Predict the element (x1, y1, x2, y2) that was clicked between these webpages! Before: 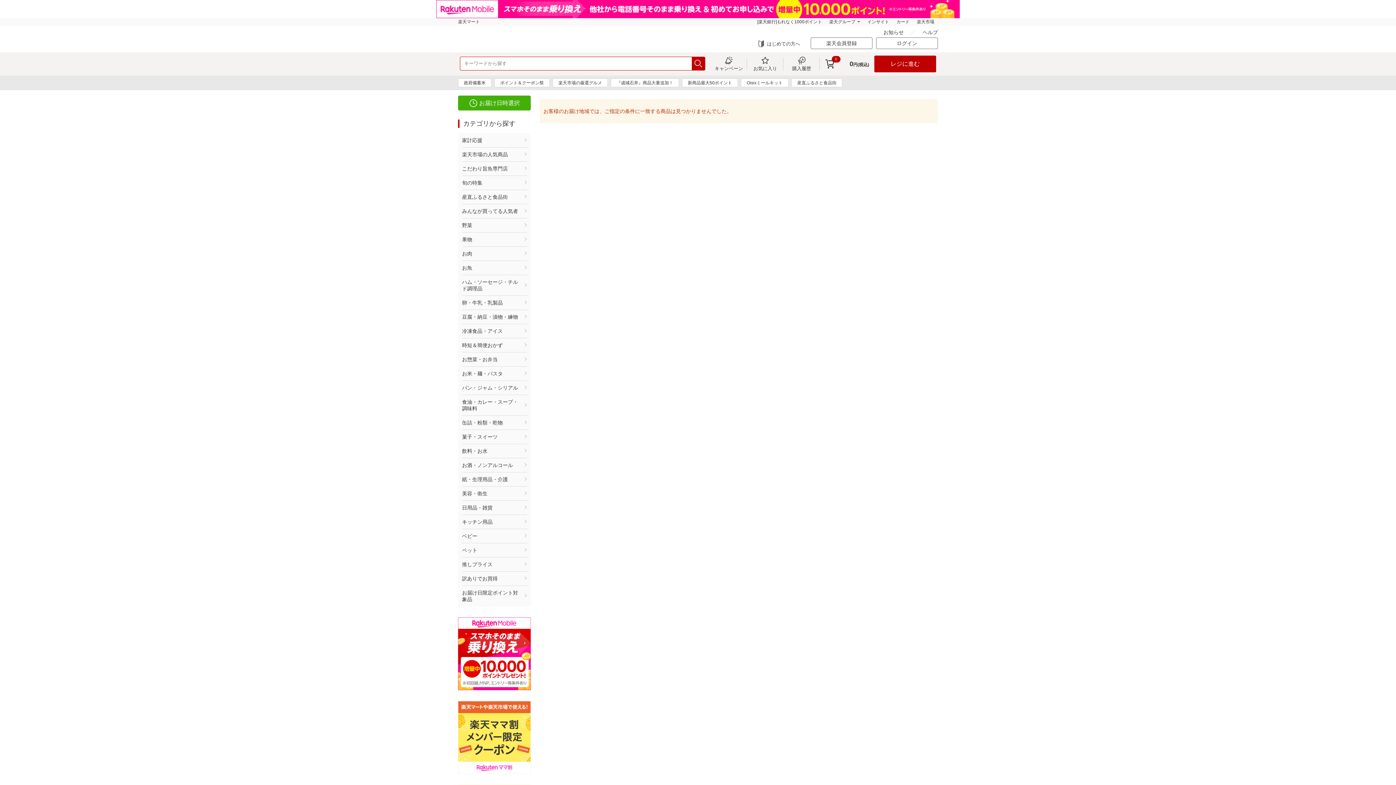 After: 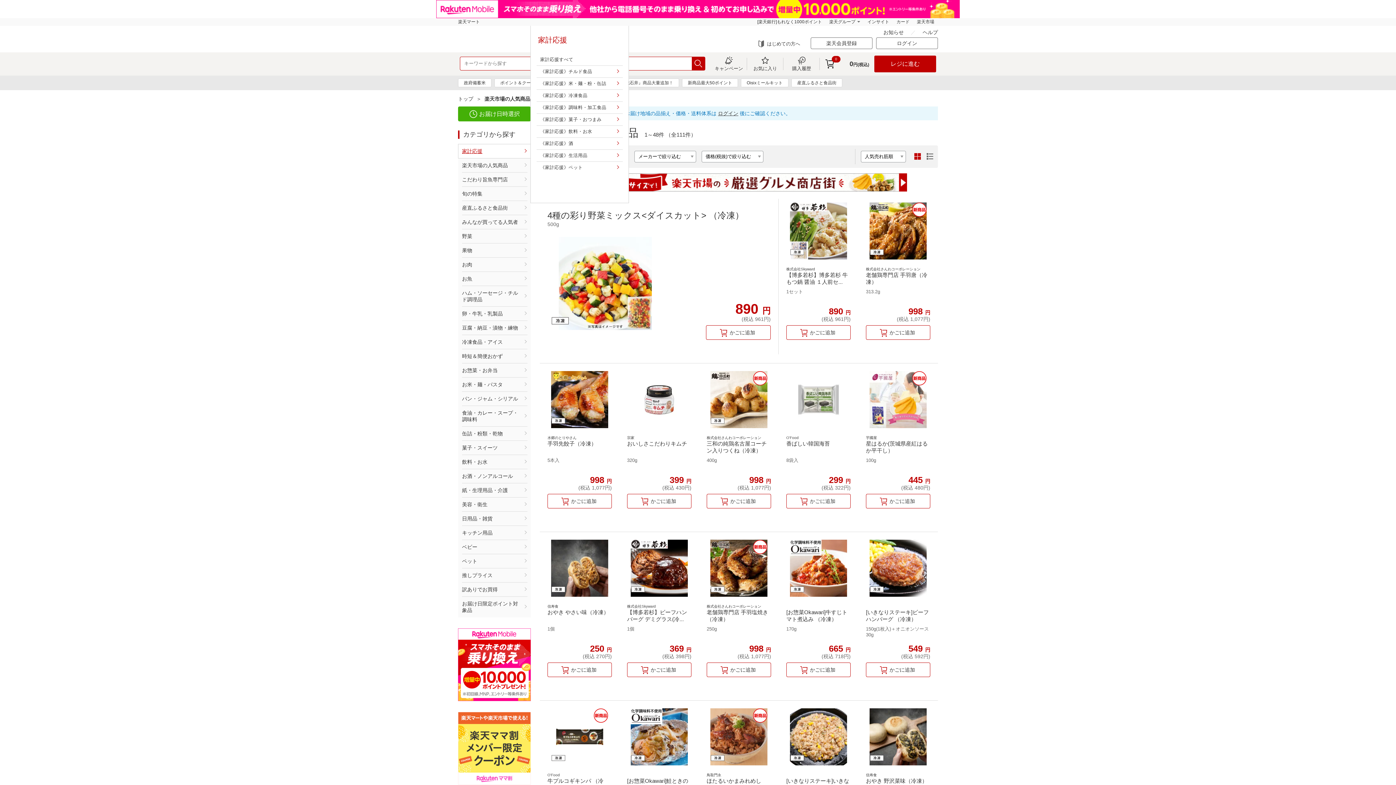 Action: label: 楽天市場の人気商品 bbox: (458, 147, 530, 161)